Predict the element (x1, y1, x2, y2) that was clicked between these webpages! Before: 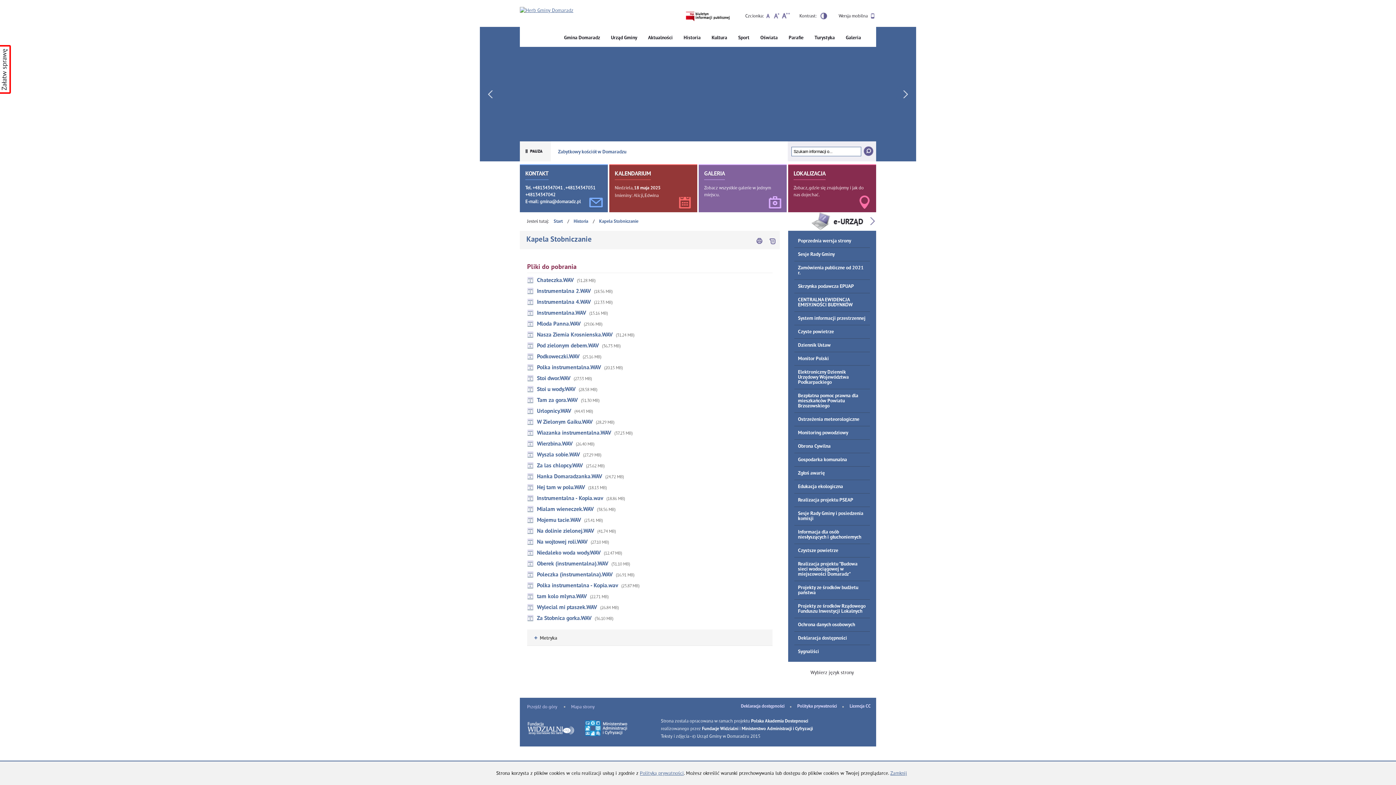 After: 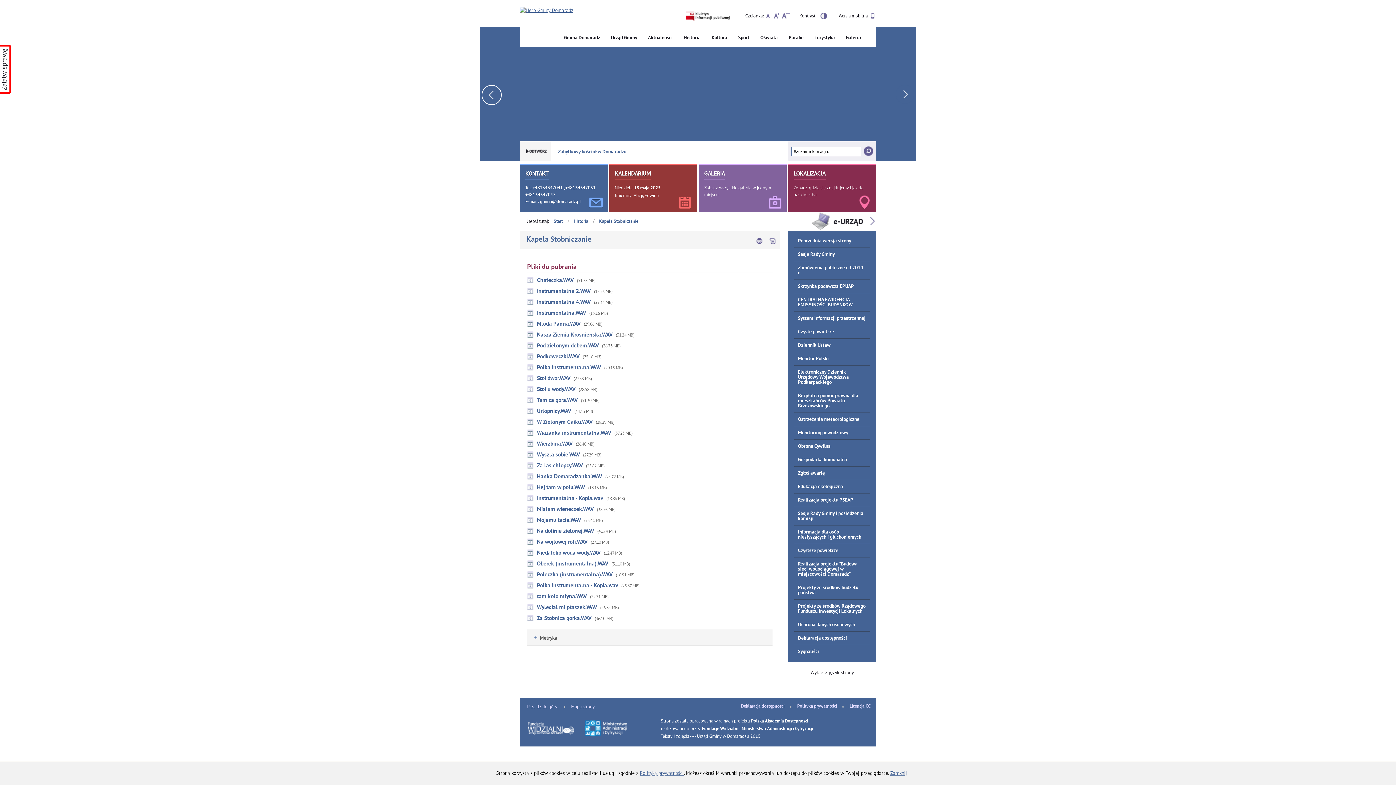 Action: bbox: (481, 85, 500, 103)